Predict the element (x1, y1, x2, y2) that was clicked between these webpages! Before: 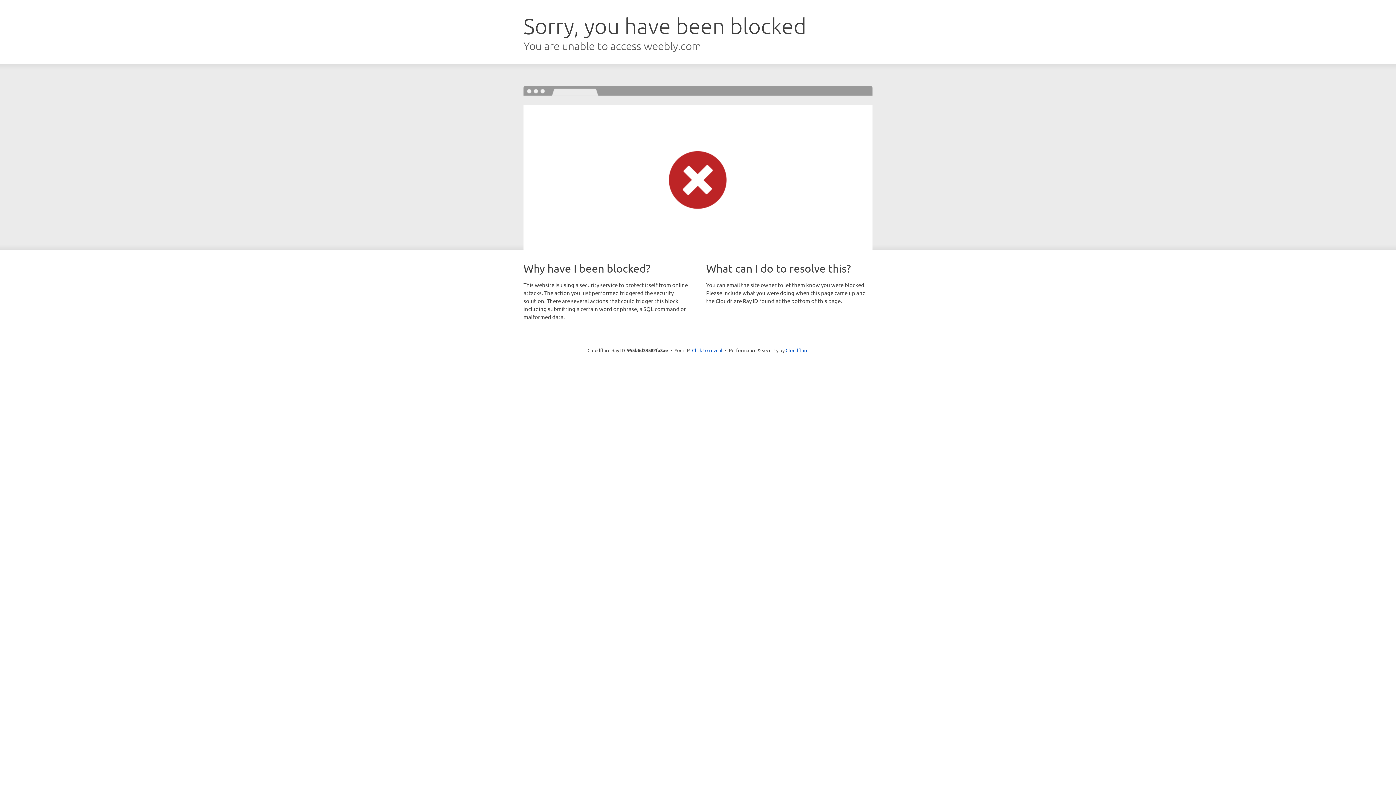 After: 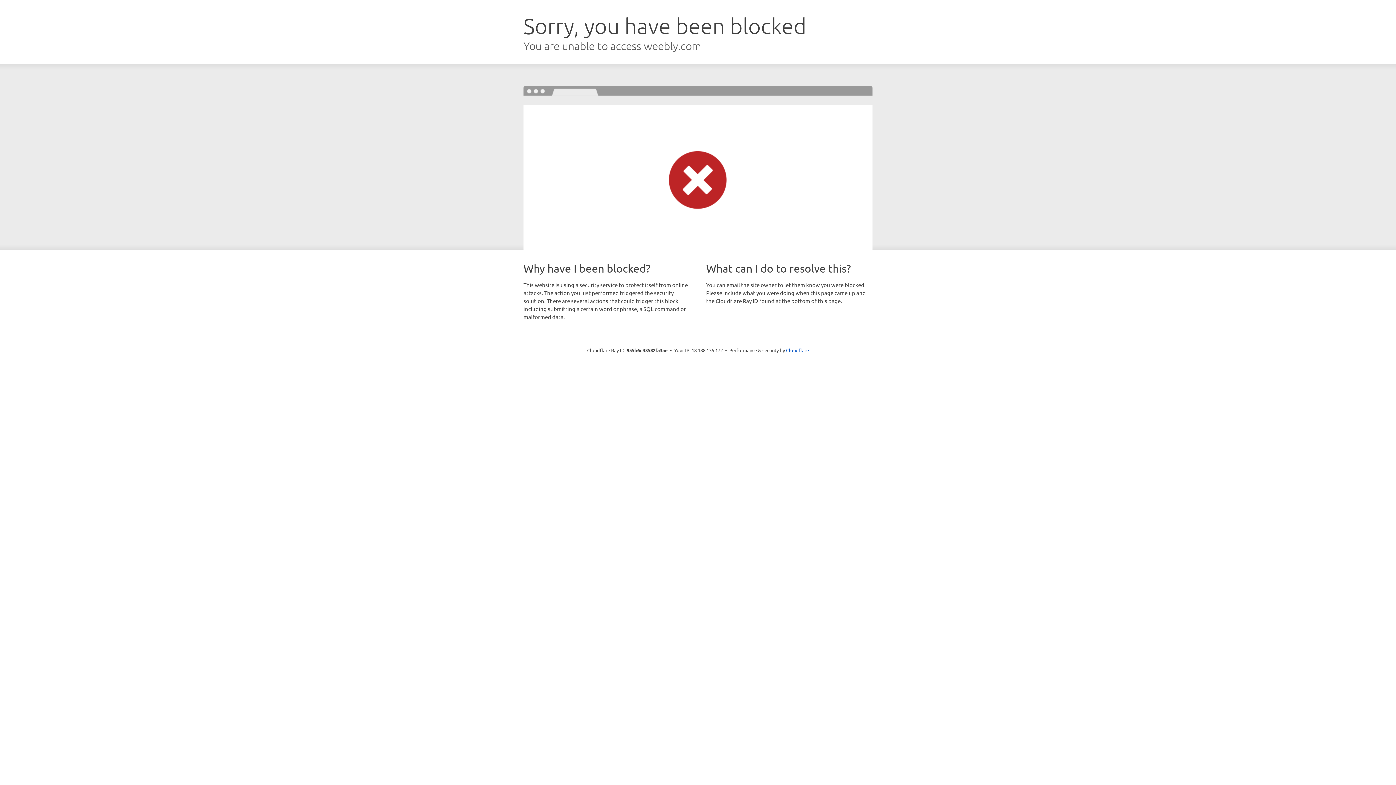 Action: bbox: (692, 346, 722, 353) label: Click to reveal